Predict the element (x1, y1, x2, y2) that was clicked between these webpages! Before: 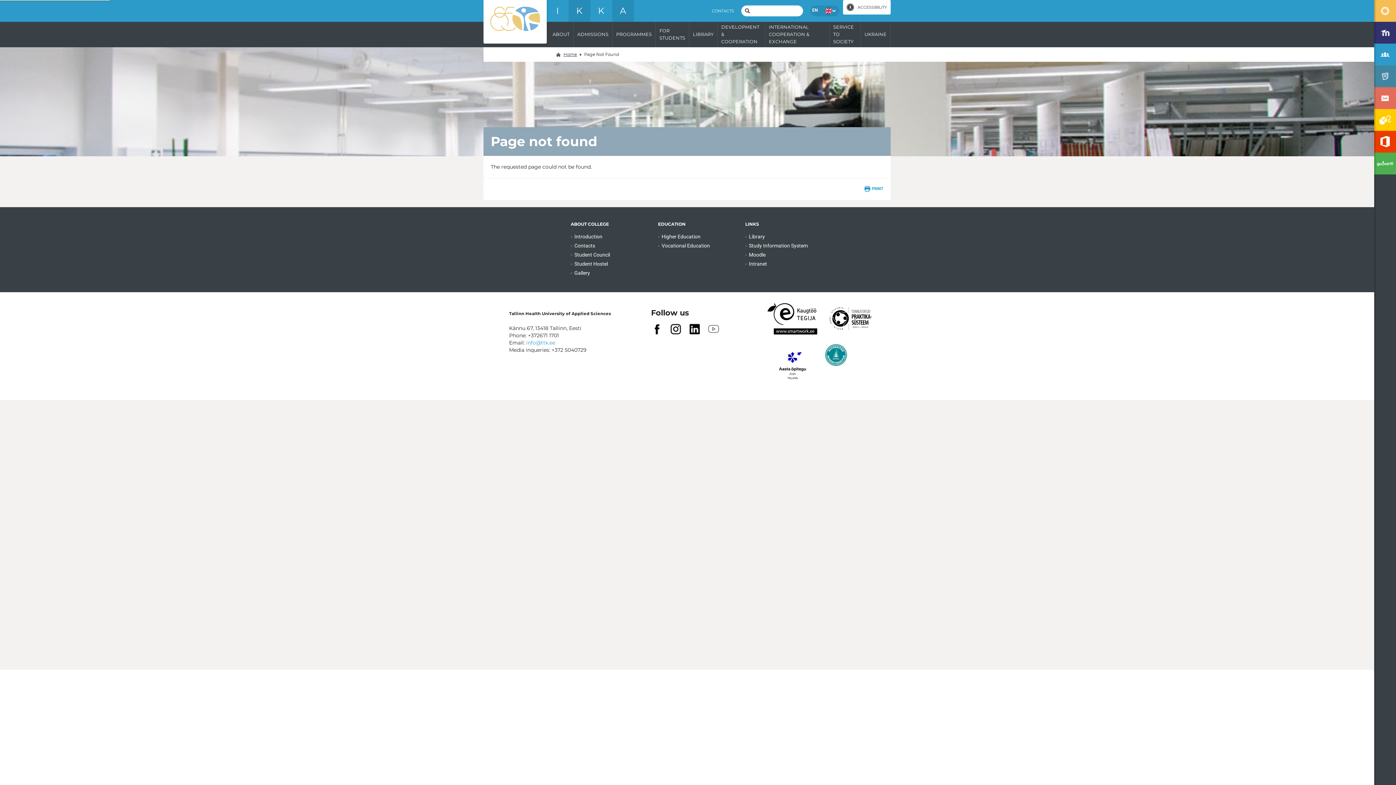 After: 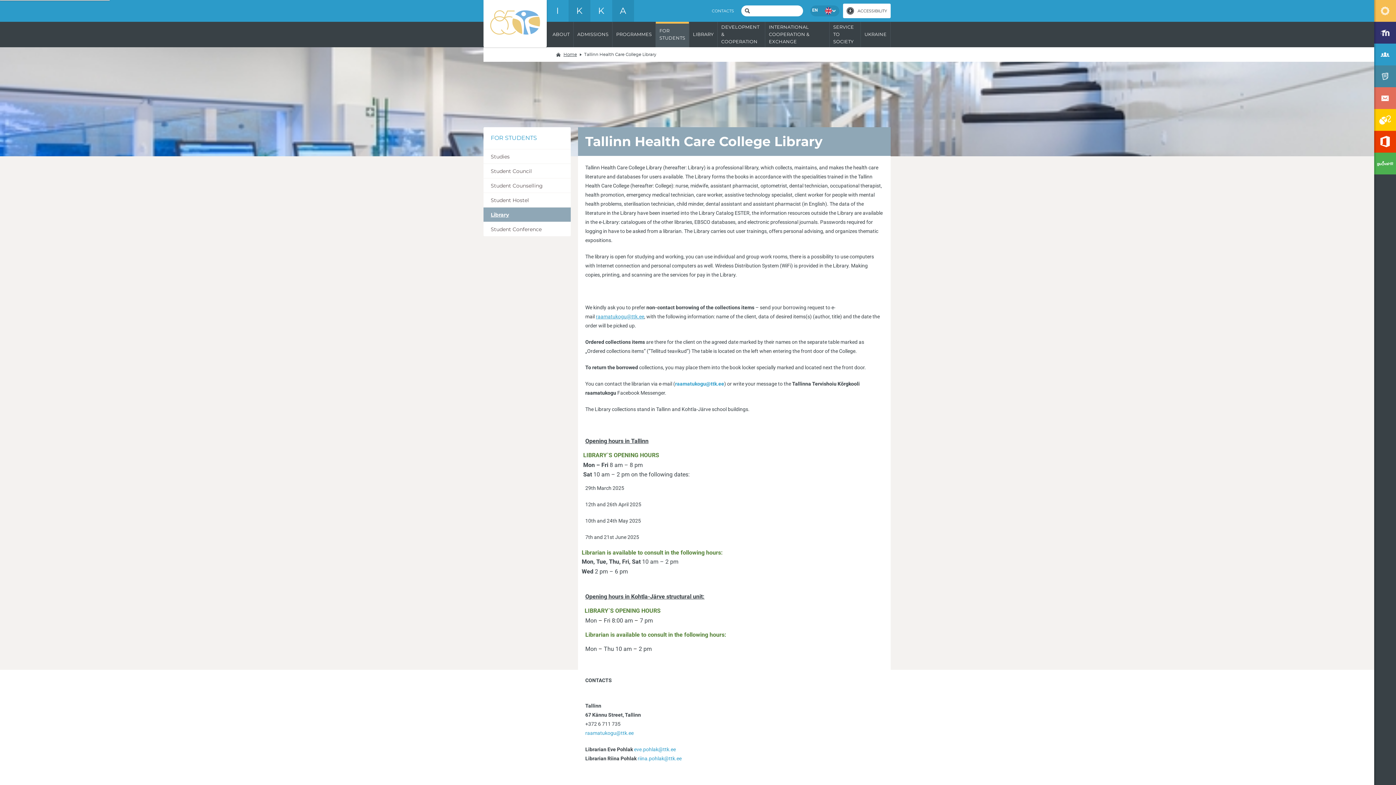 Action: label: LIBRARY bbox: (689, 21, 717, 47)